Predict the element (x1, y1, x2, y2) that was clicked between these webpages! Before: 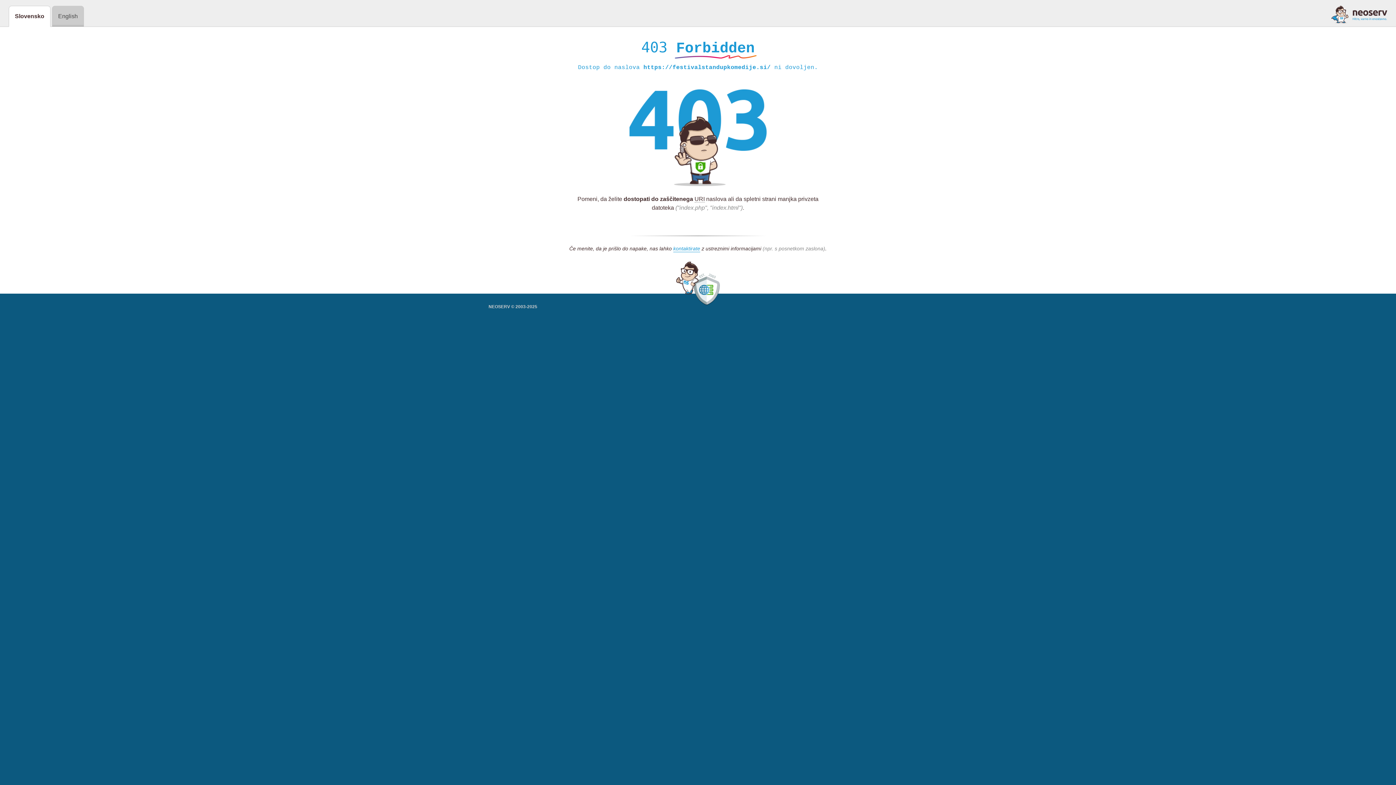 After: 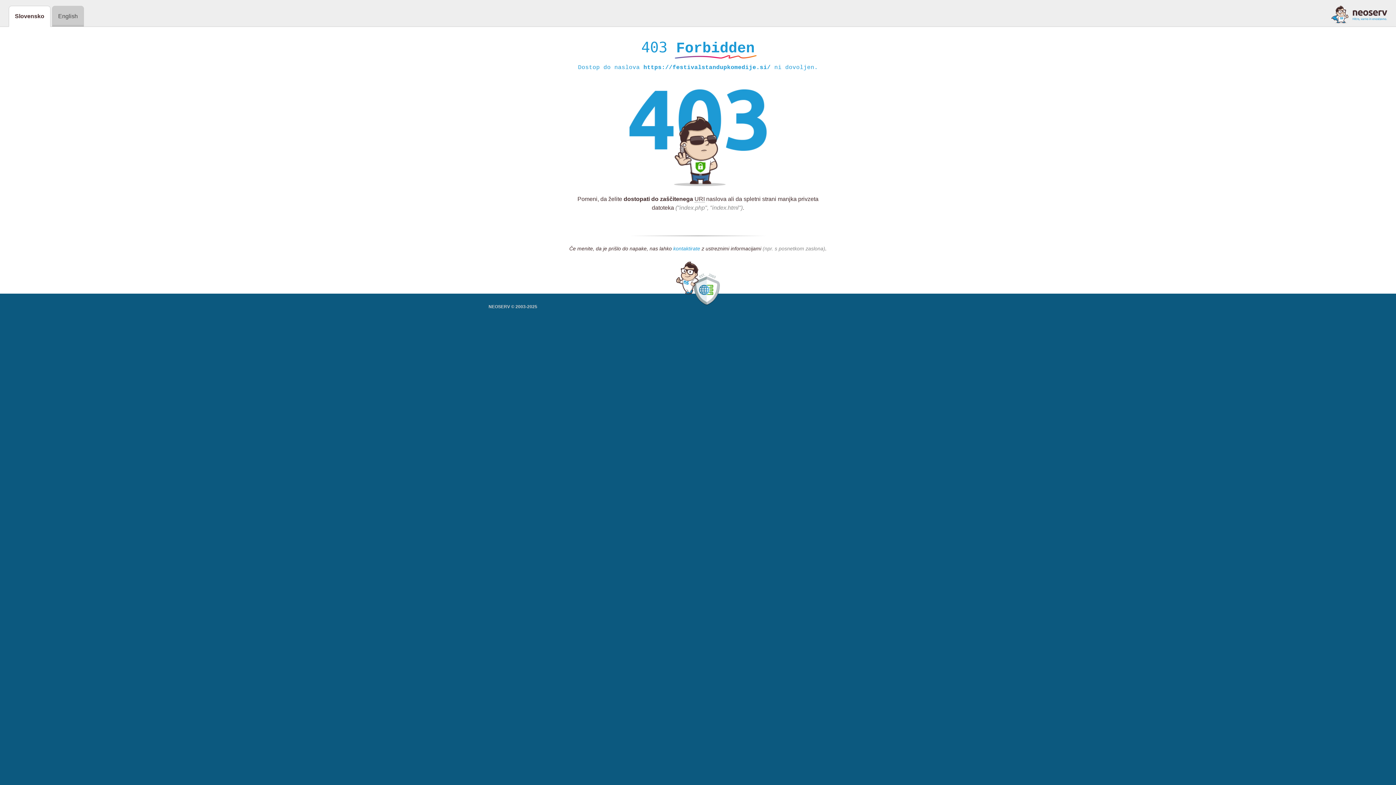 Action: label: kontaktirate bbox: (673, 245, 700, 252)